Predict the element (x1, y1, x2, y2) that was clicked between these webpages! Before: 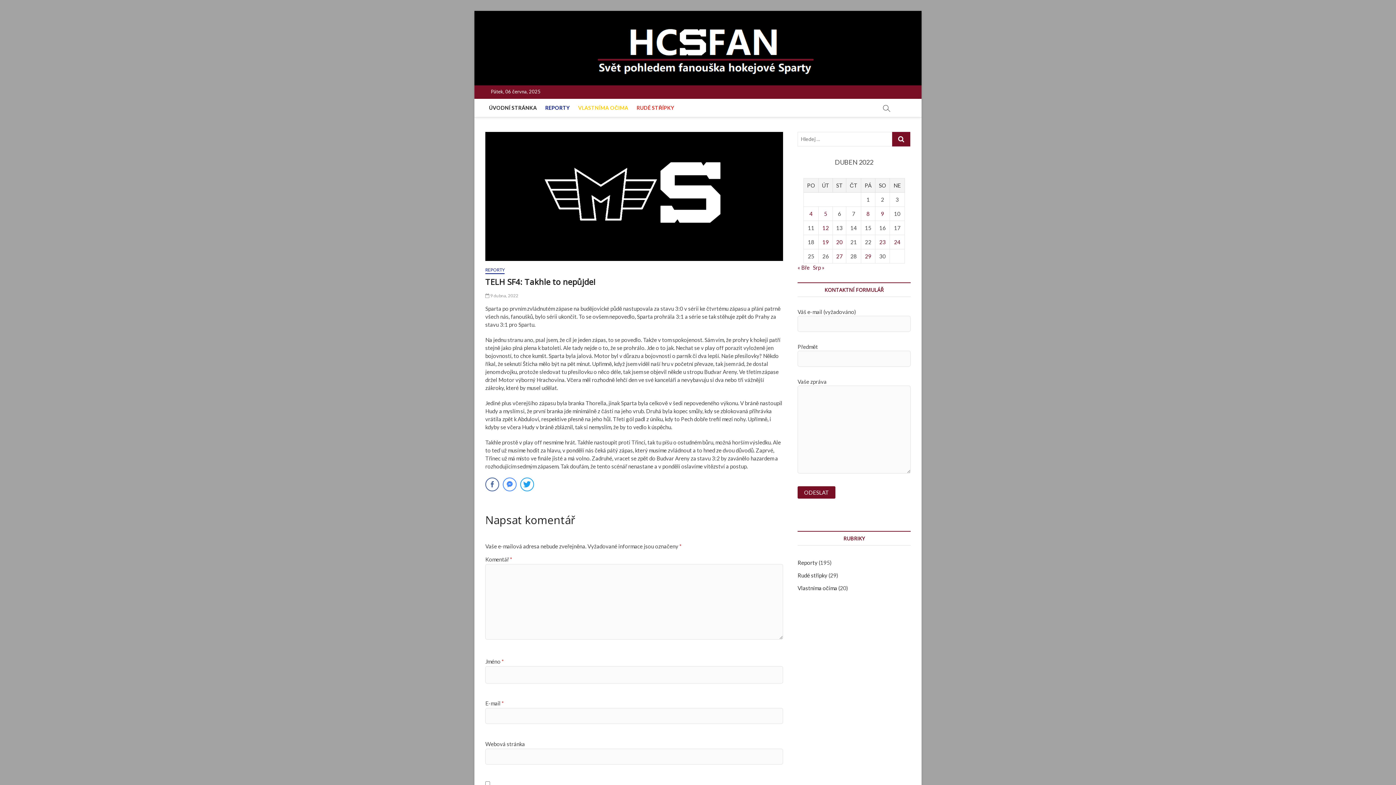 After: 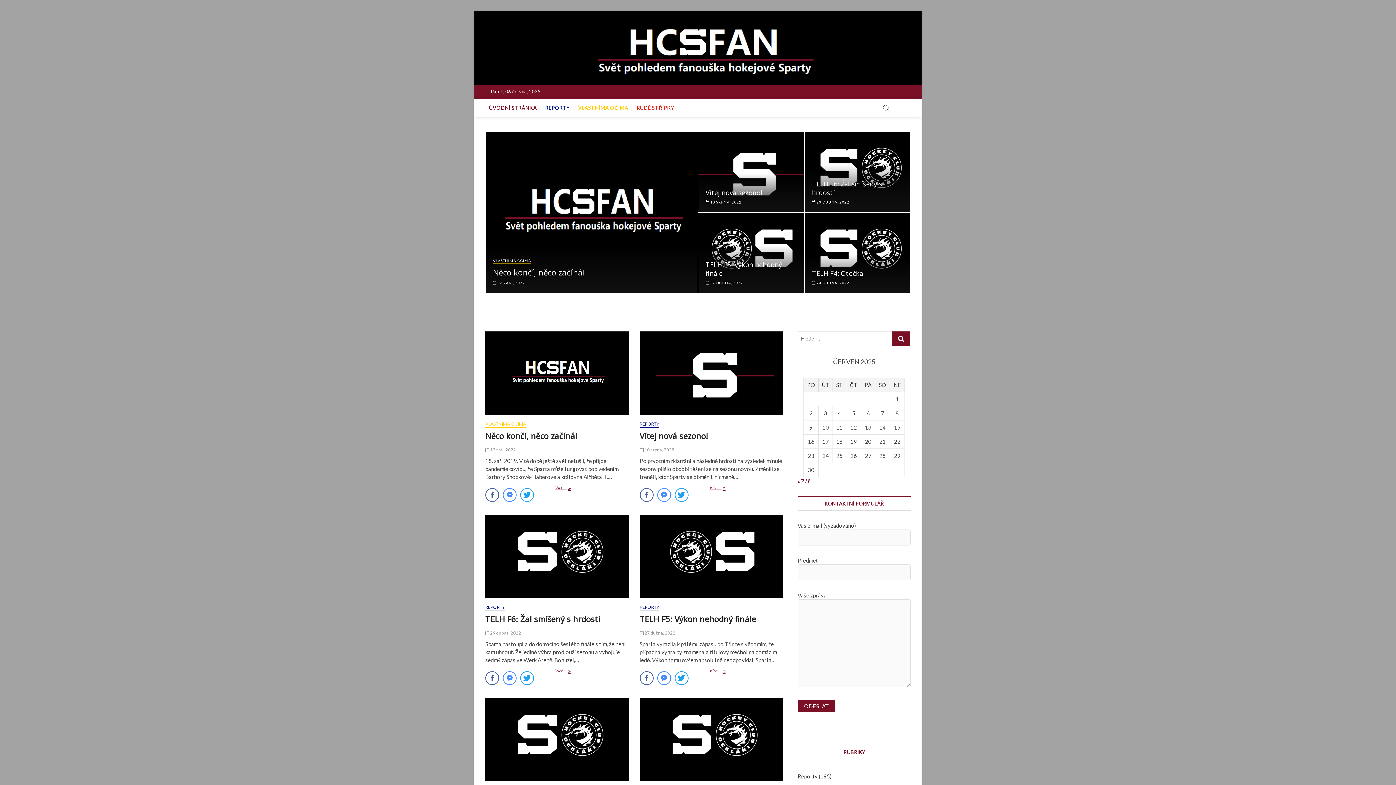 Action: label: ÚVODNÍ STRÁNKA bbox: (485, 98, 540, 116)